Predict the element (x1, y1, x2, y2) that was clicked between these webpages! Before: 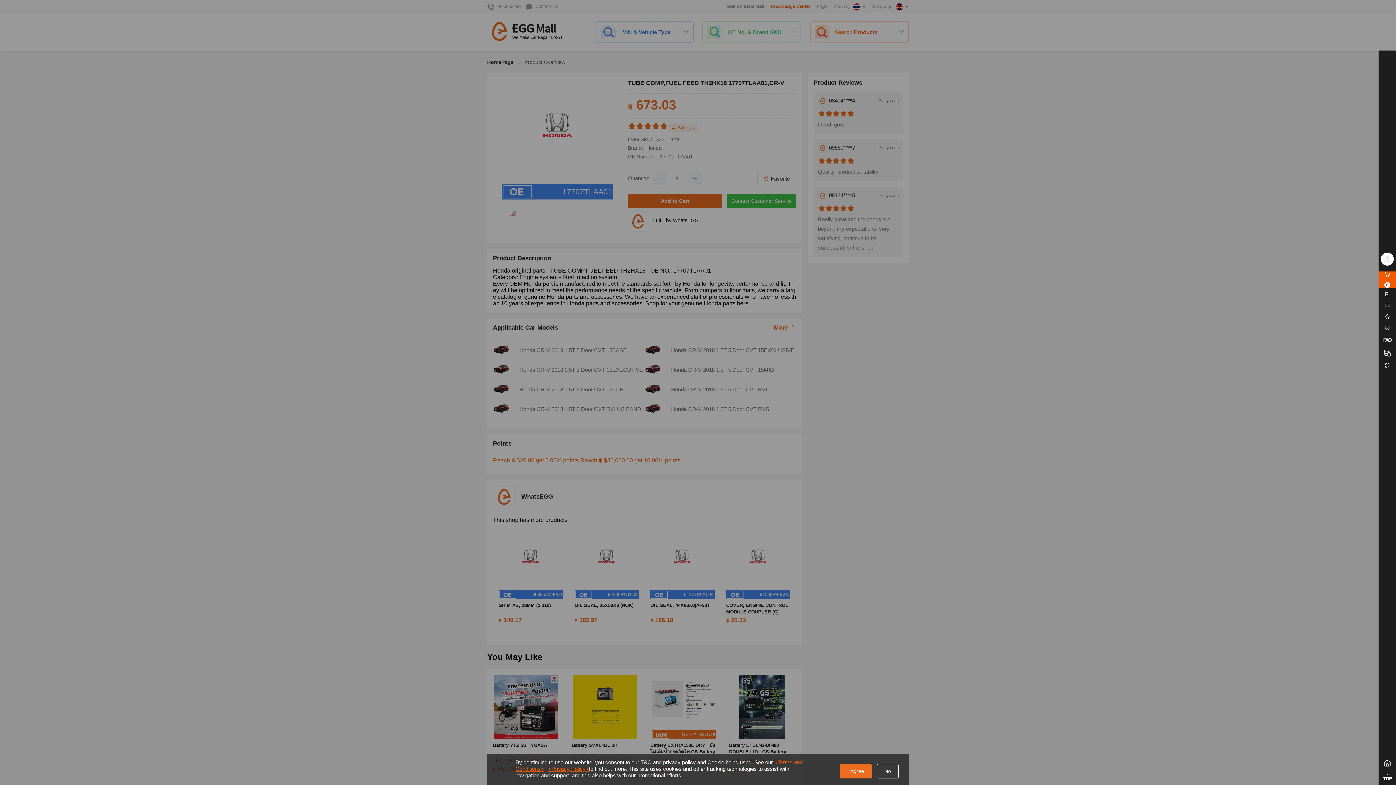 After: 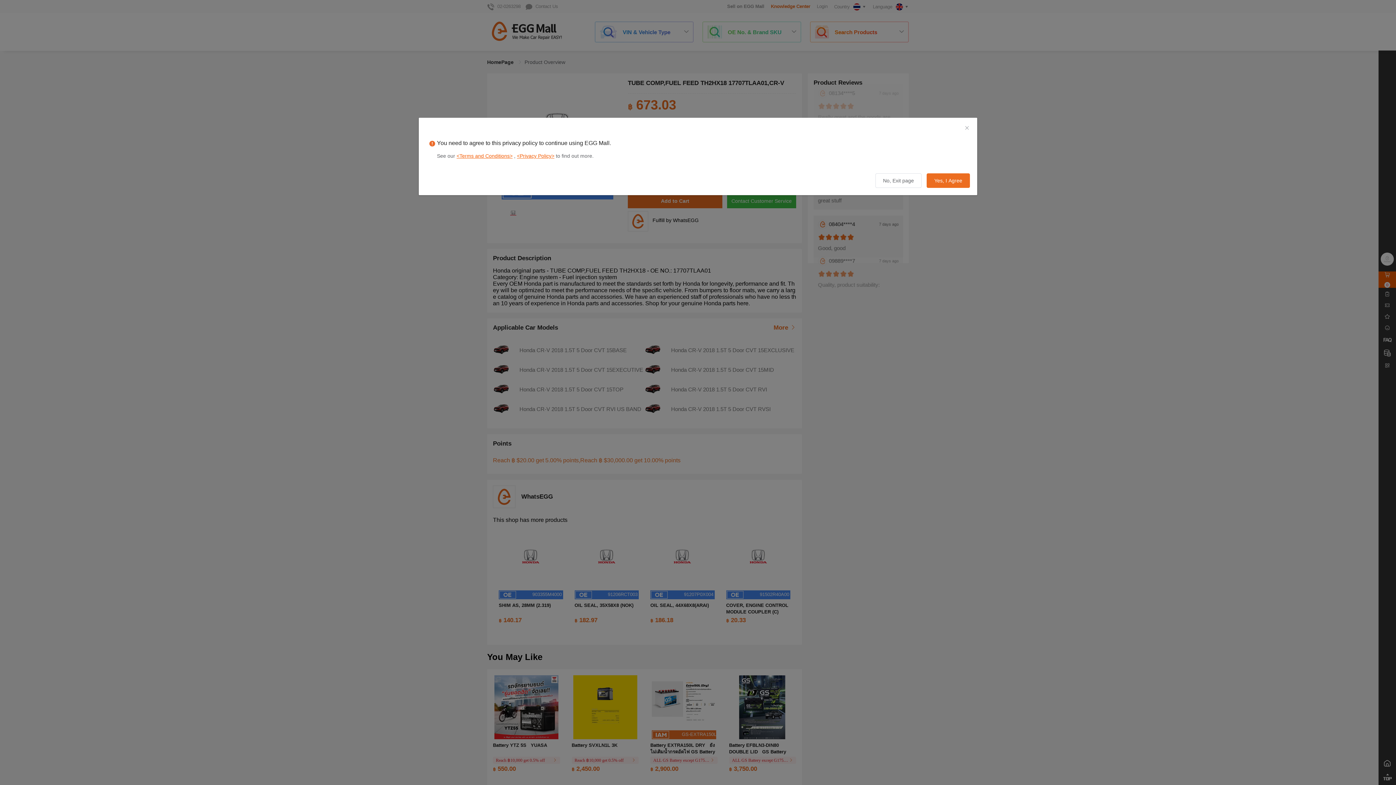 Action: label: No bbox: (877, 764, 898, 778)